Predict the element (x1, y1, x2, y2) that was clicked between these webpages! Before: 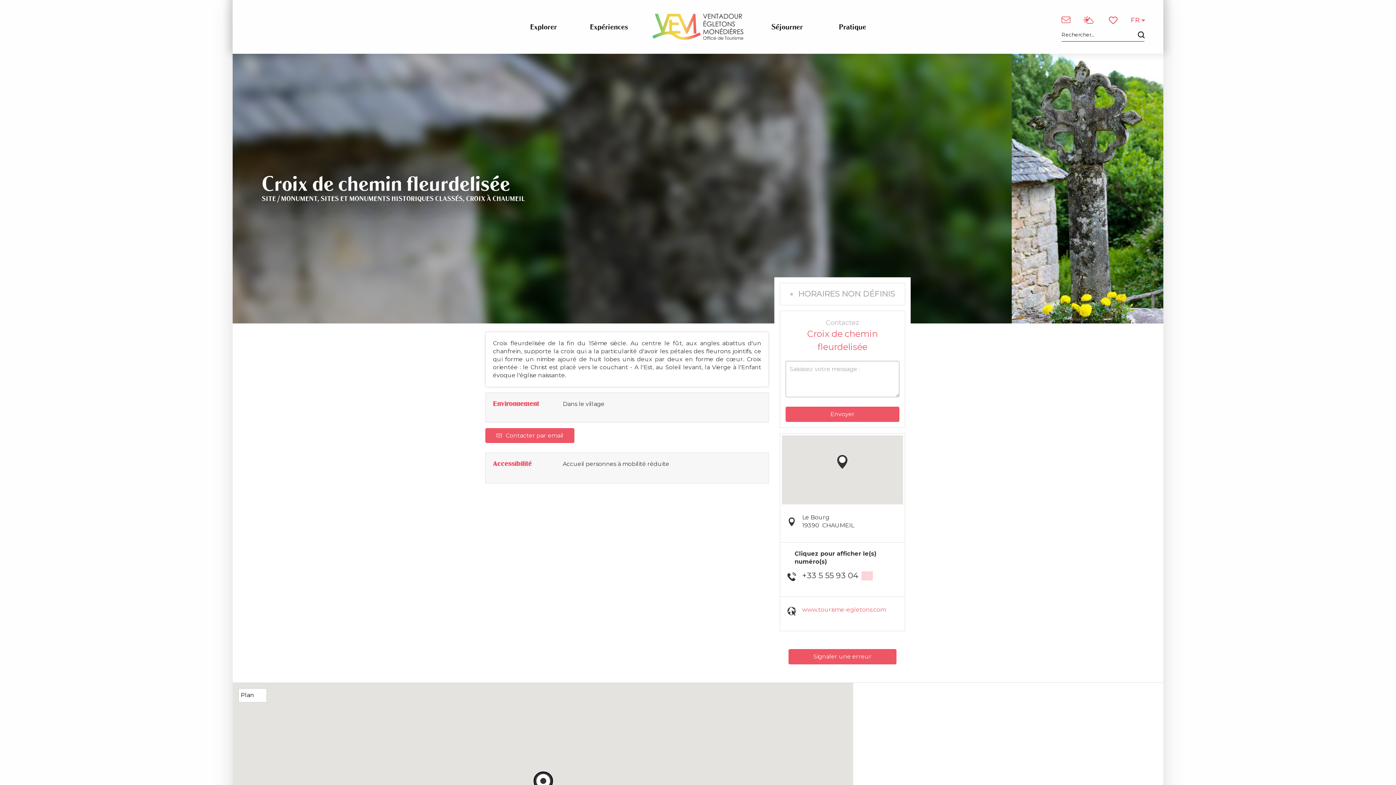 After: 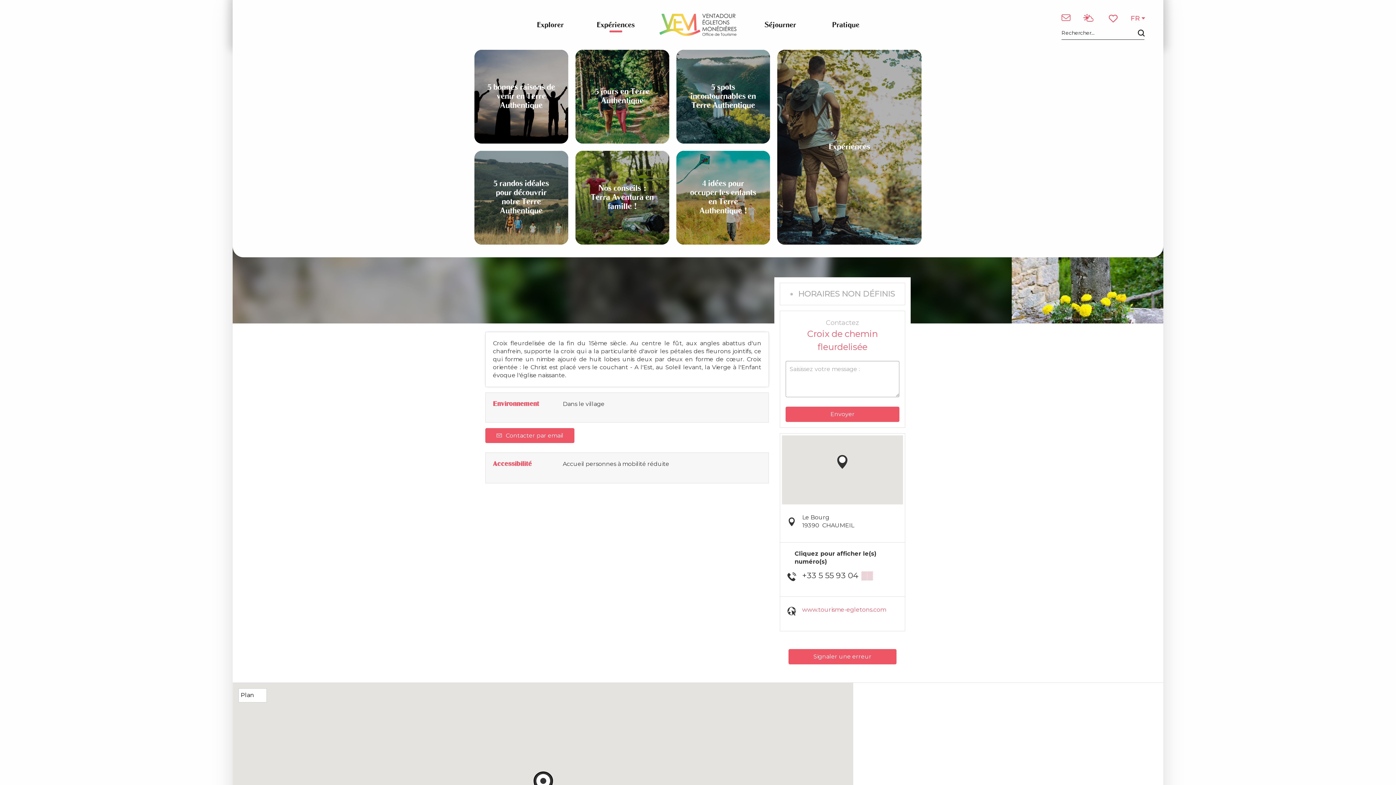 Action: label: Expériences bbox: (576, 22, 641, 31)